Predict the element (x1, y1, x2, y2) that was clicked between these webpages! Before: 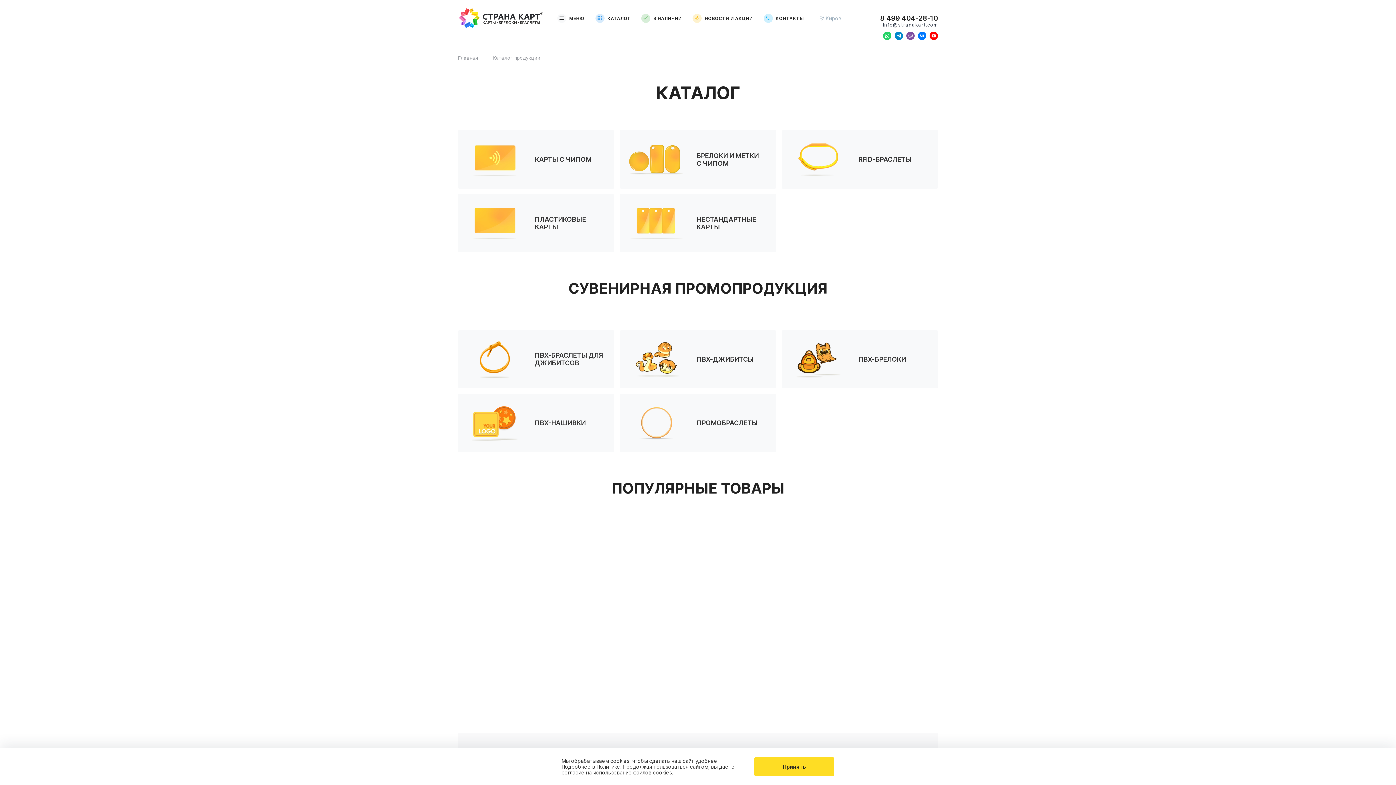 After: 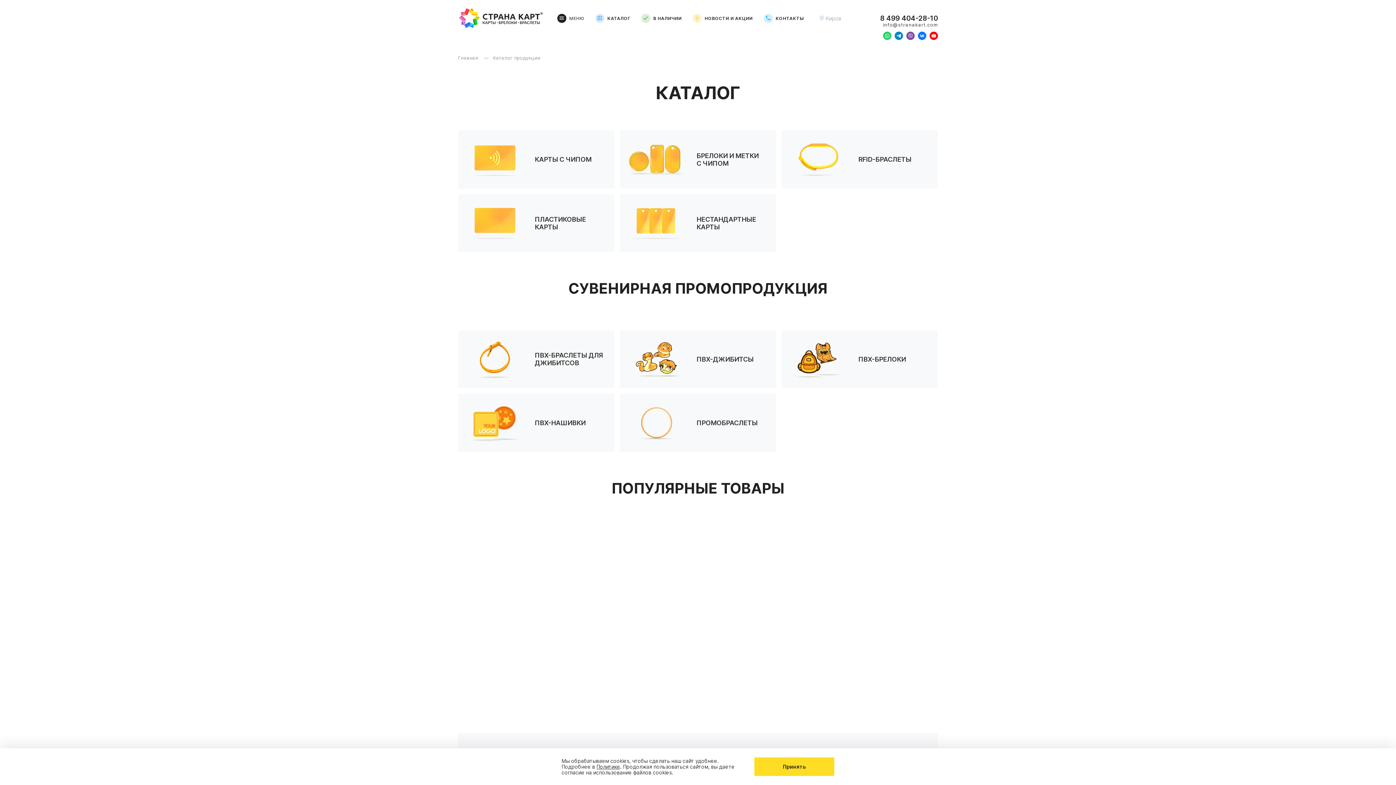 Action: label: МЕНЮ bbox: (557, 13, 584, 22)